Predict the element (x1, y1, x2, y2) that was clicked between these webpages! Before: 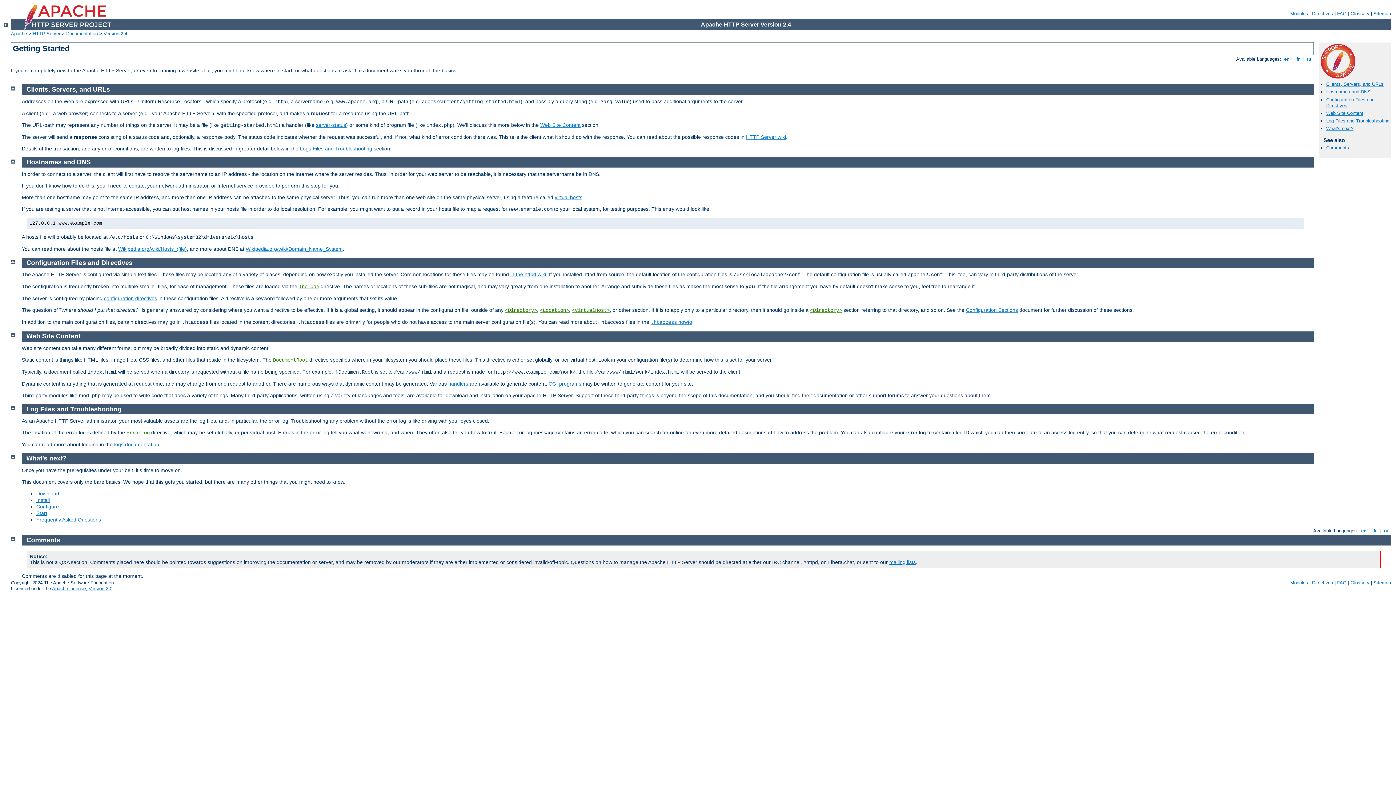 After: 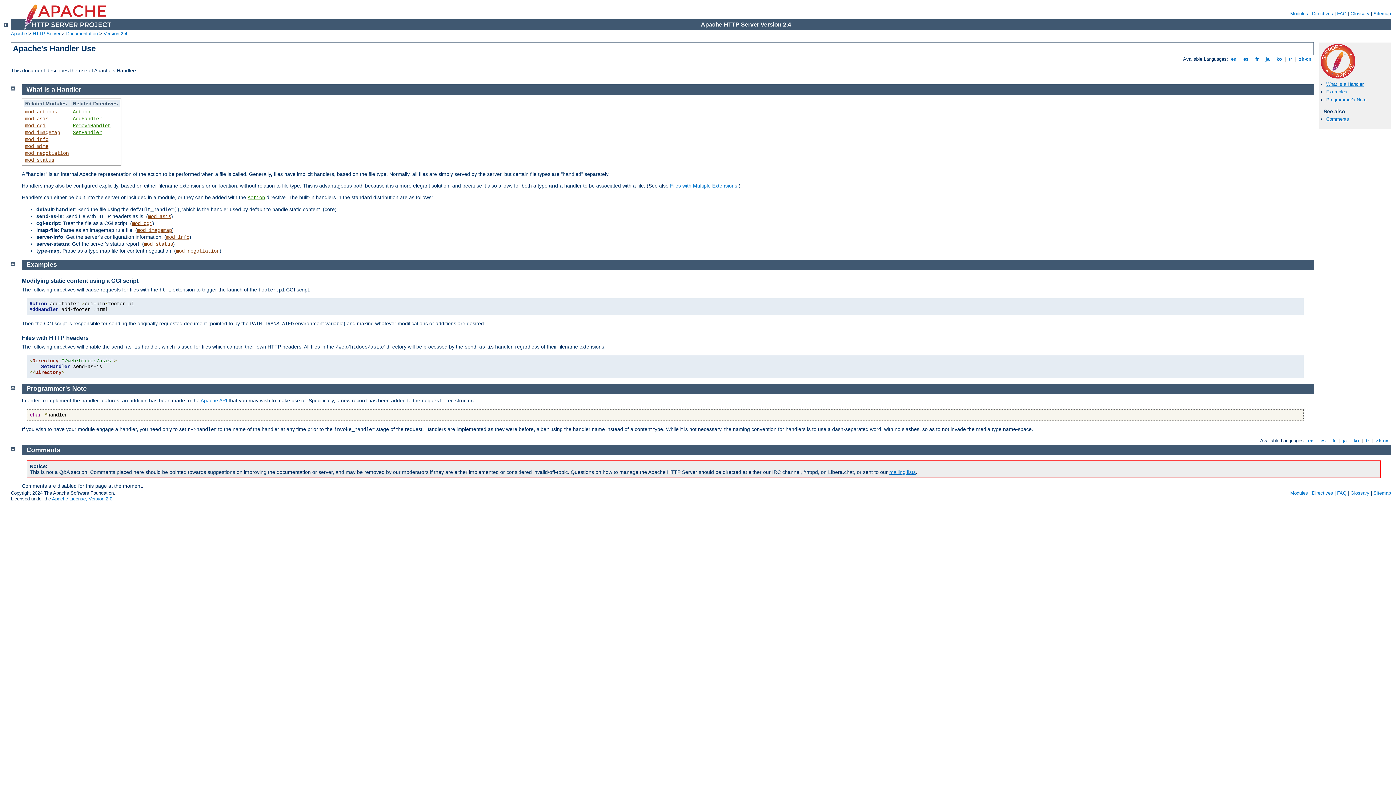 Action: bbox: (448, 381, 468, 386) label: handlers